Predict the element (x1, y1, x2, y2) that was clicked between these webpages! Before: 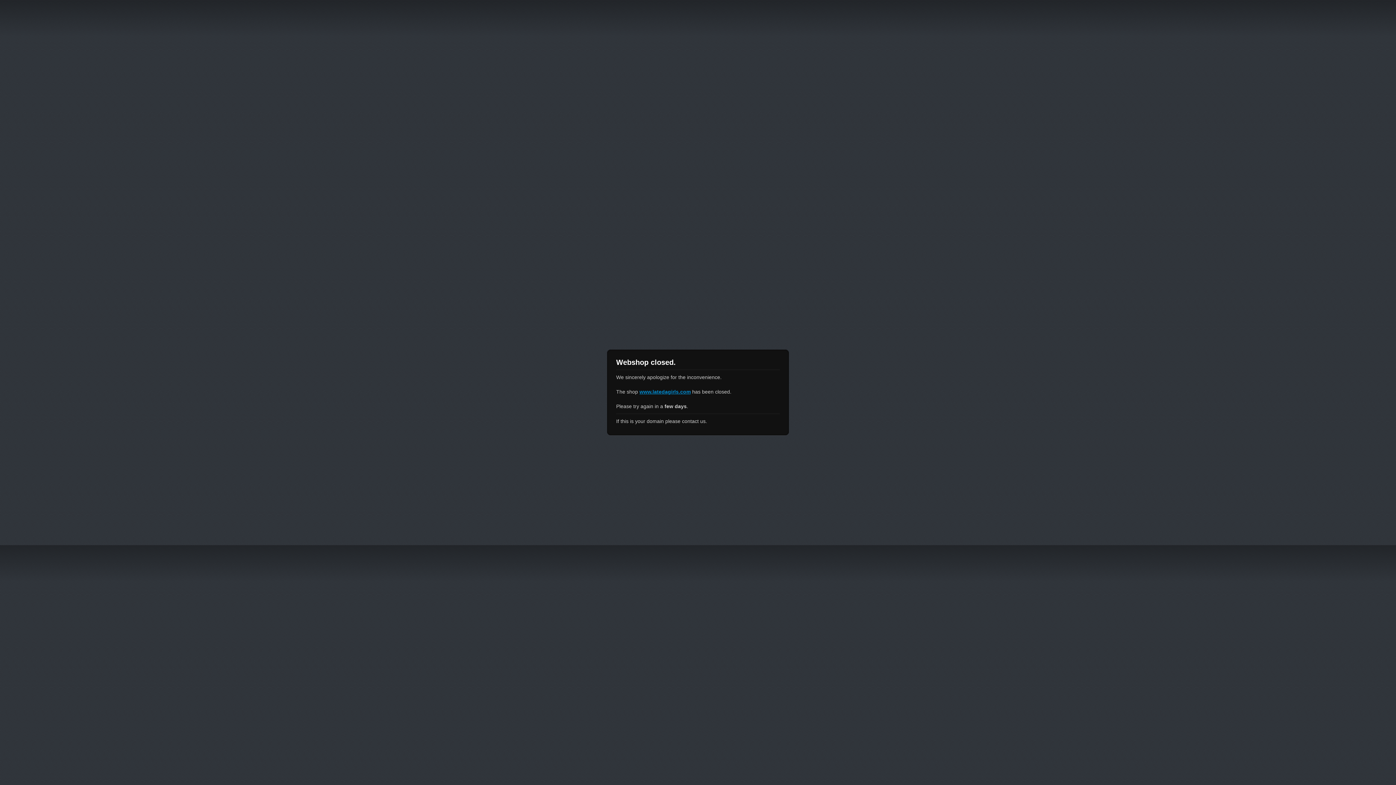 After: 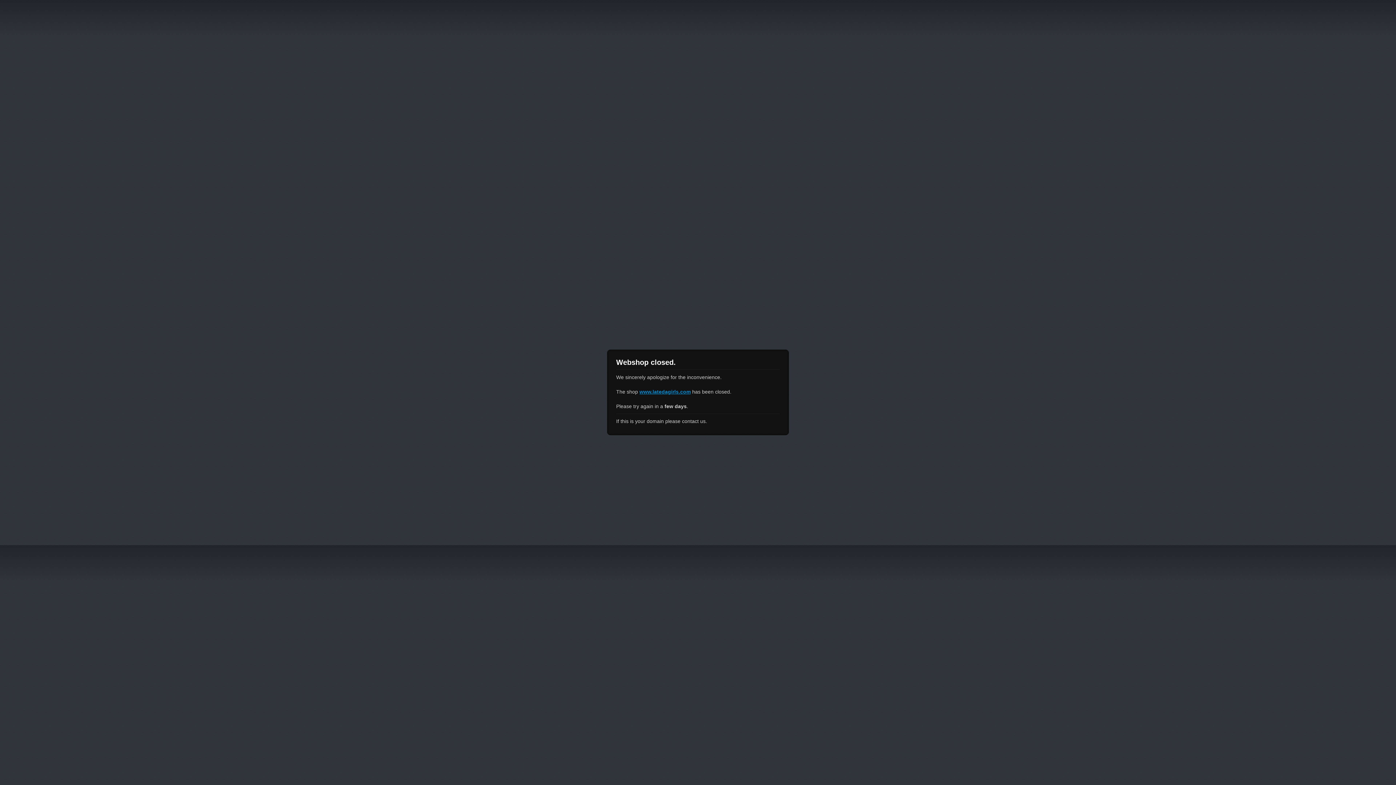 Action: bbox: (639, 389, 690, 394) label: www.latedagirls.com